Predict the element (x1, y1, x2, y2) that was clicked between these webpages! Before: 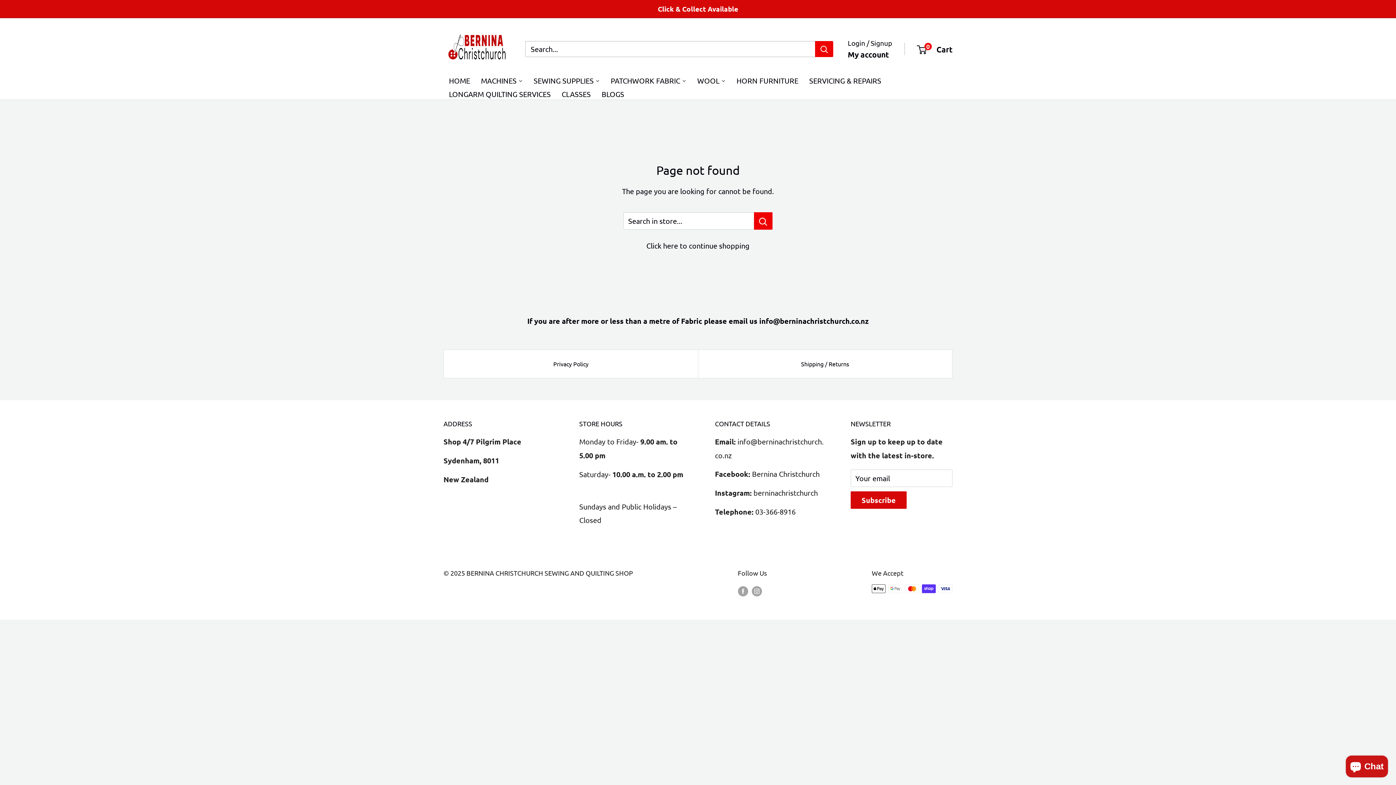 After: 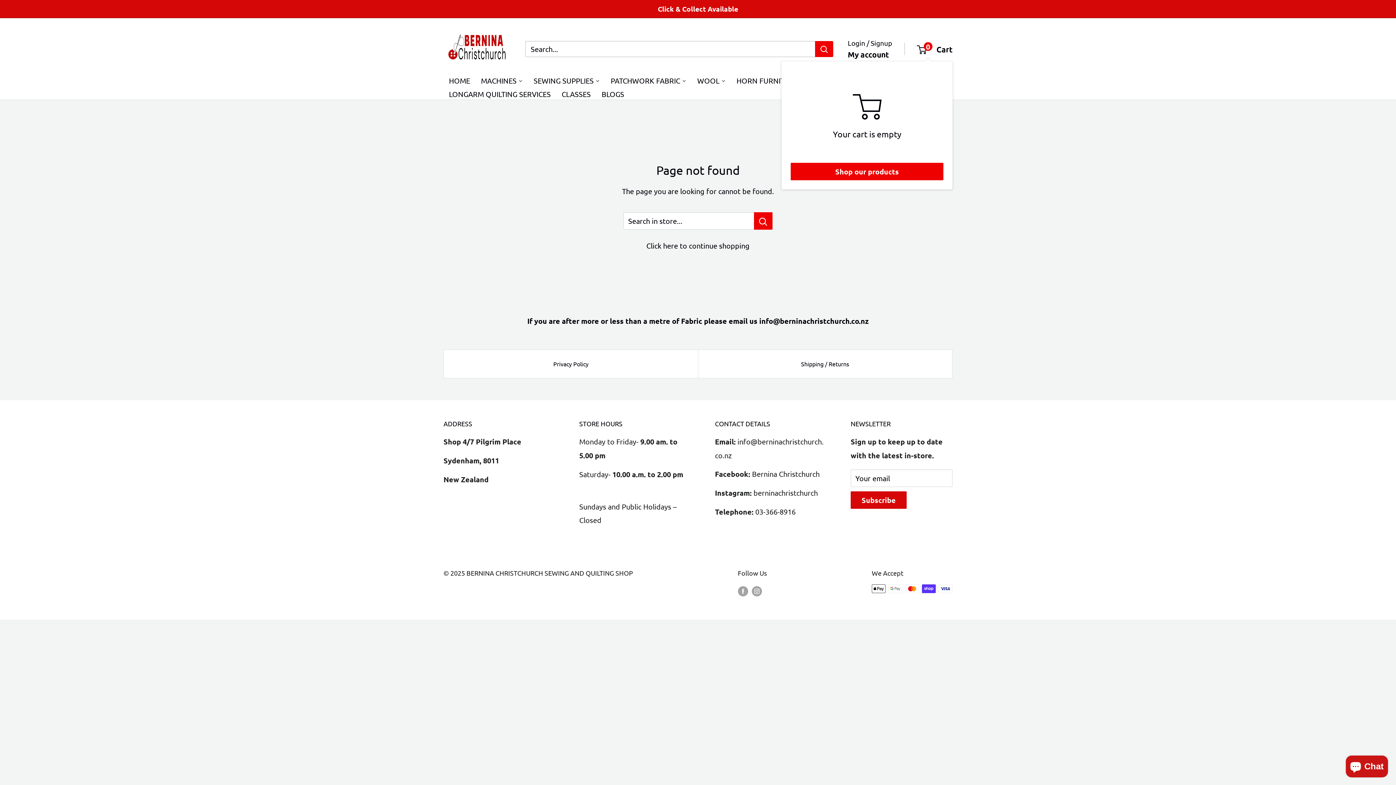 Action: bbox: (917, 42, 952, 56) label: 0
 Cart